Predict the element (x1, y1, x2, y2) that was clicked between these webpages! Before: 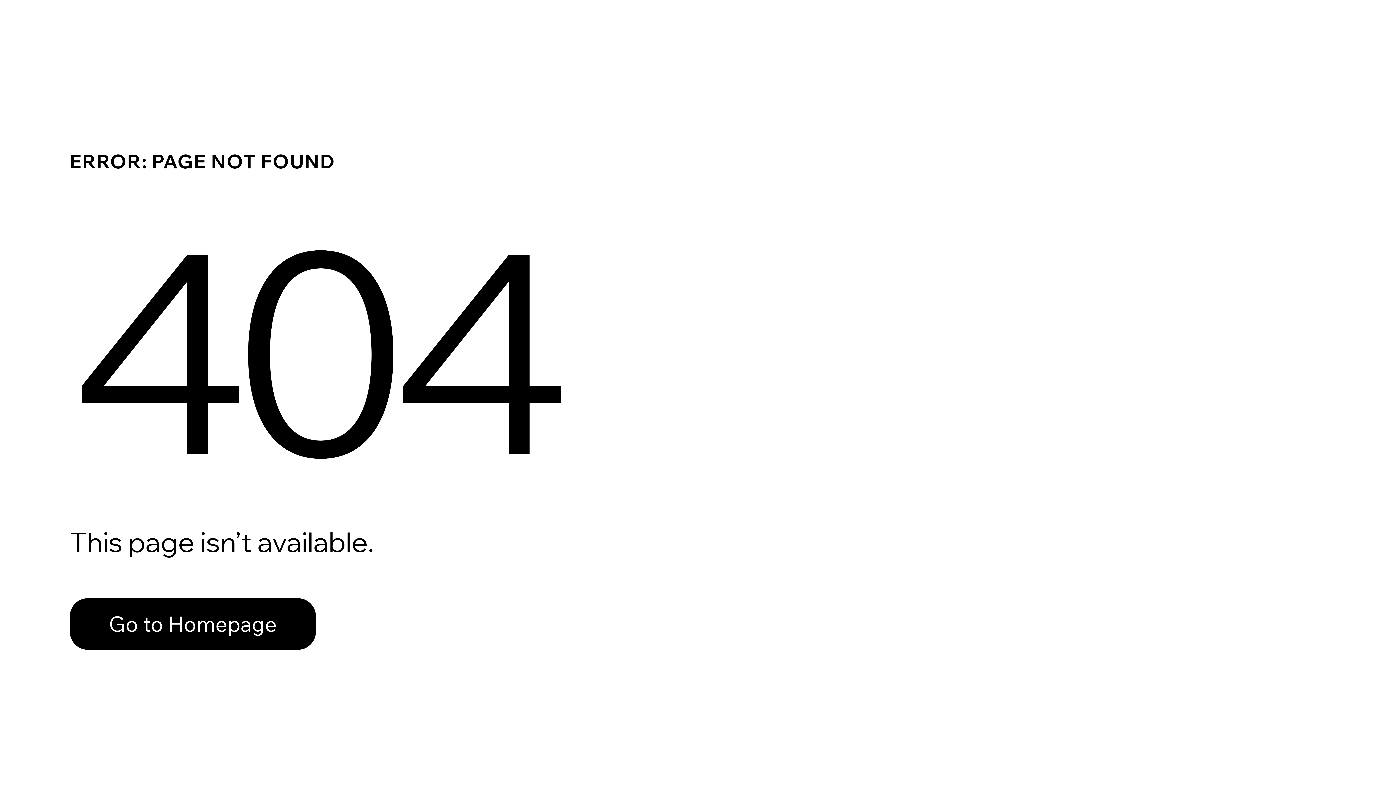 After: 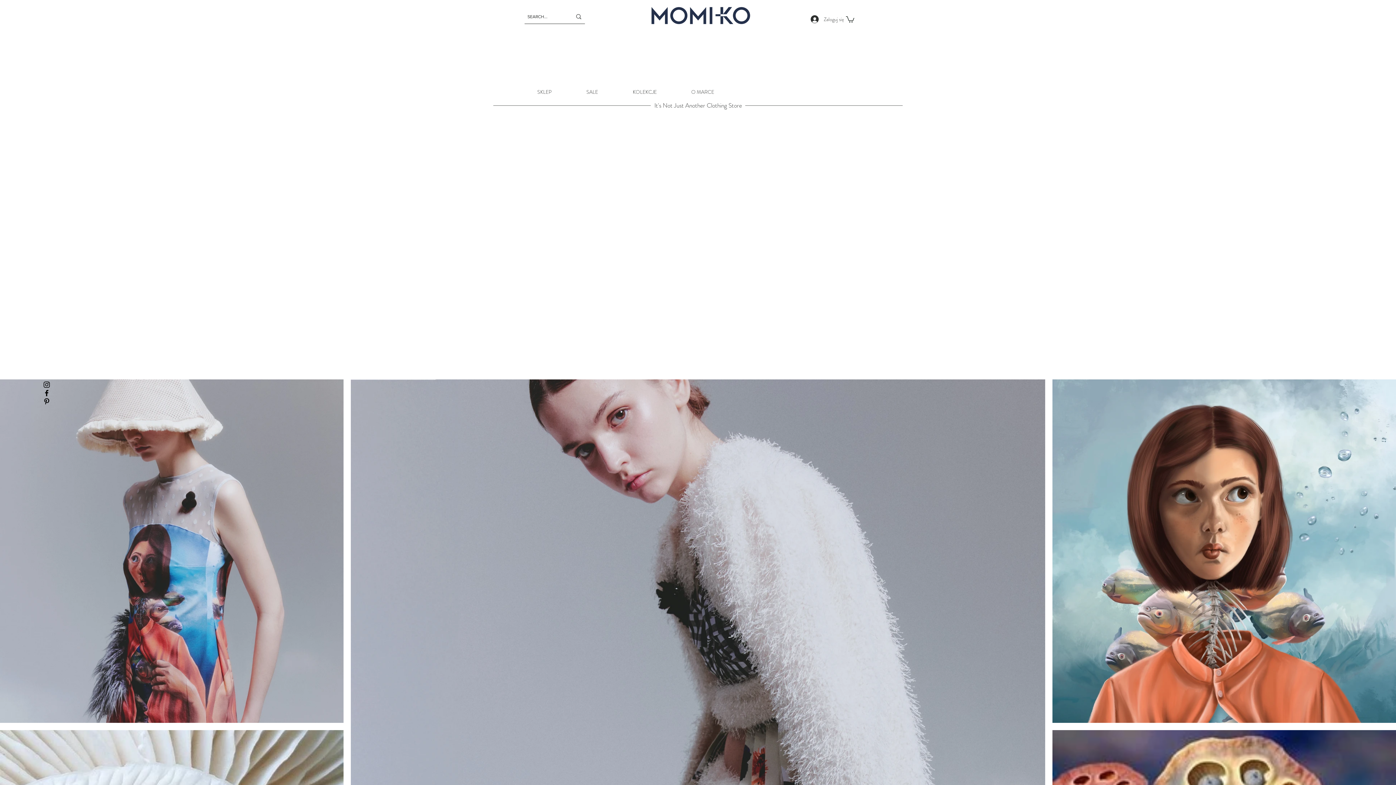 Action: label: Go to Homepage bbox: (69, 582, 768, 659)